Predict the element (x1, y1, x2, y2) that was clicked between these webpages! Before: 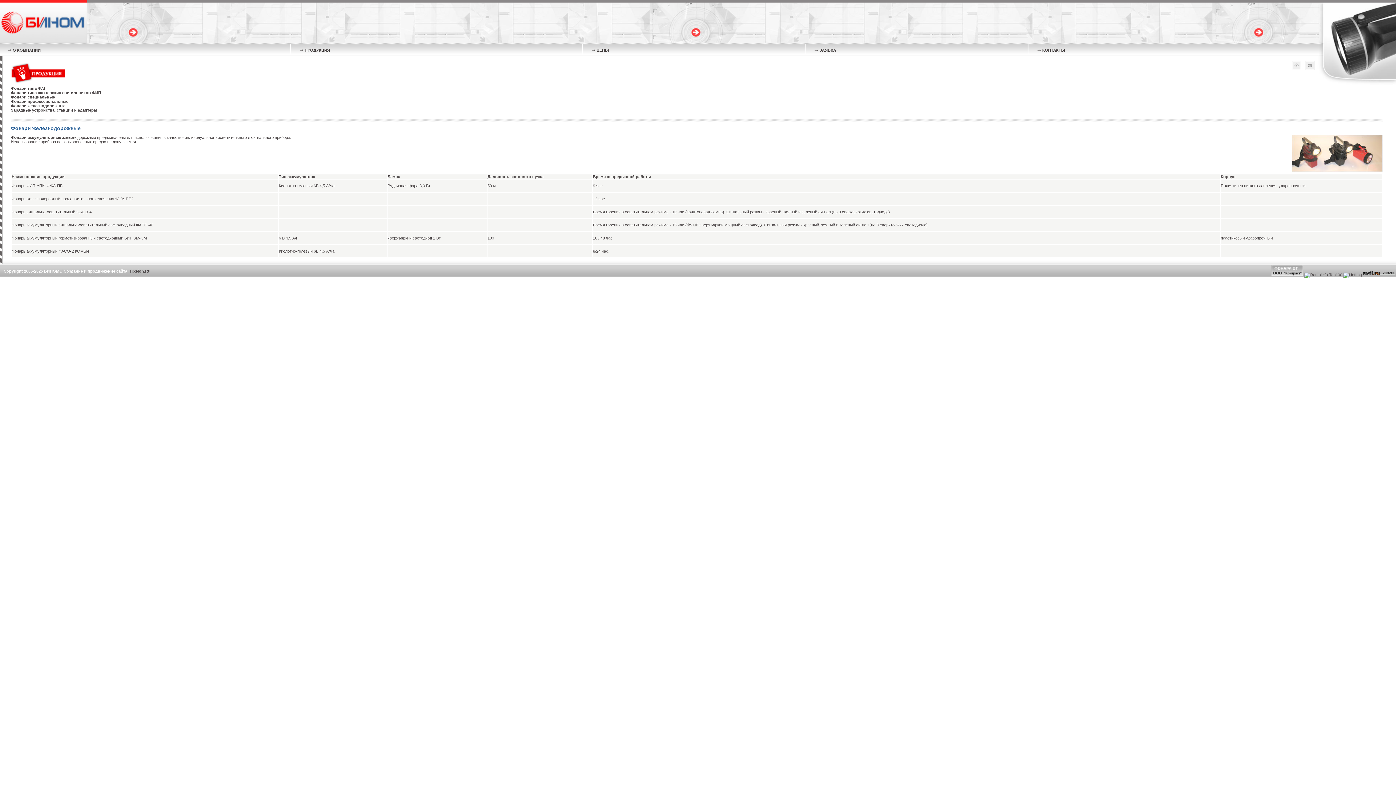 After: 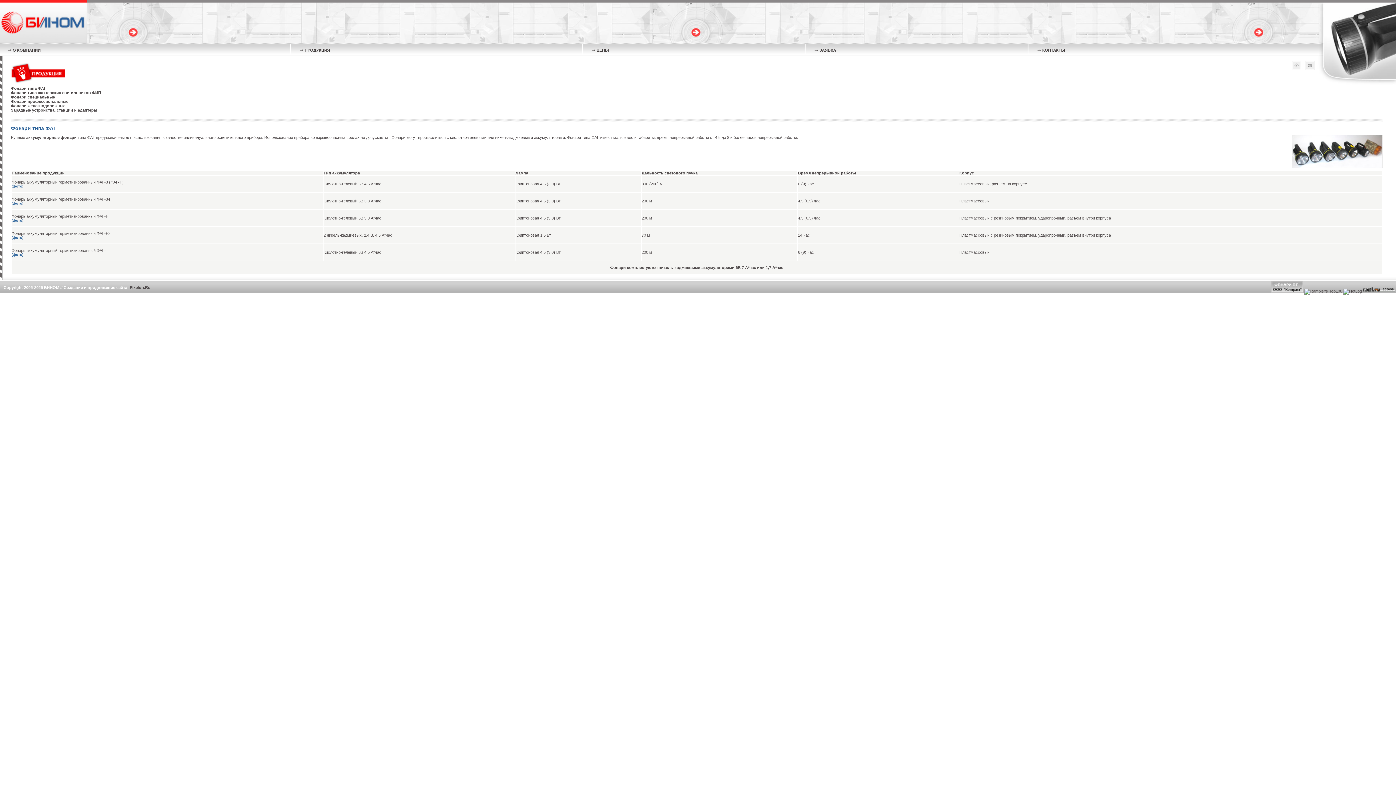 Action: label: Фонари типа ФАГ bbox: (10, 86, 46, 90)